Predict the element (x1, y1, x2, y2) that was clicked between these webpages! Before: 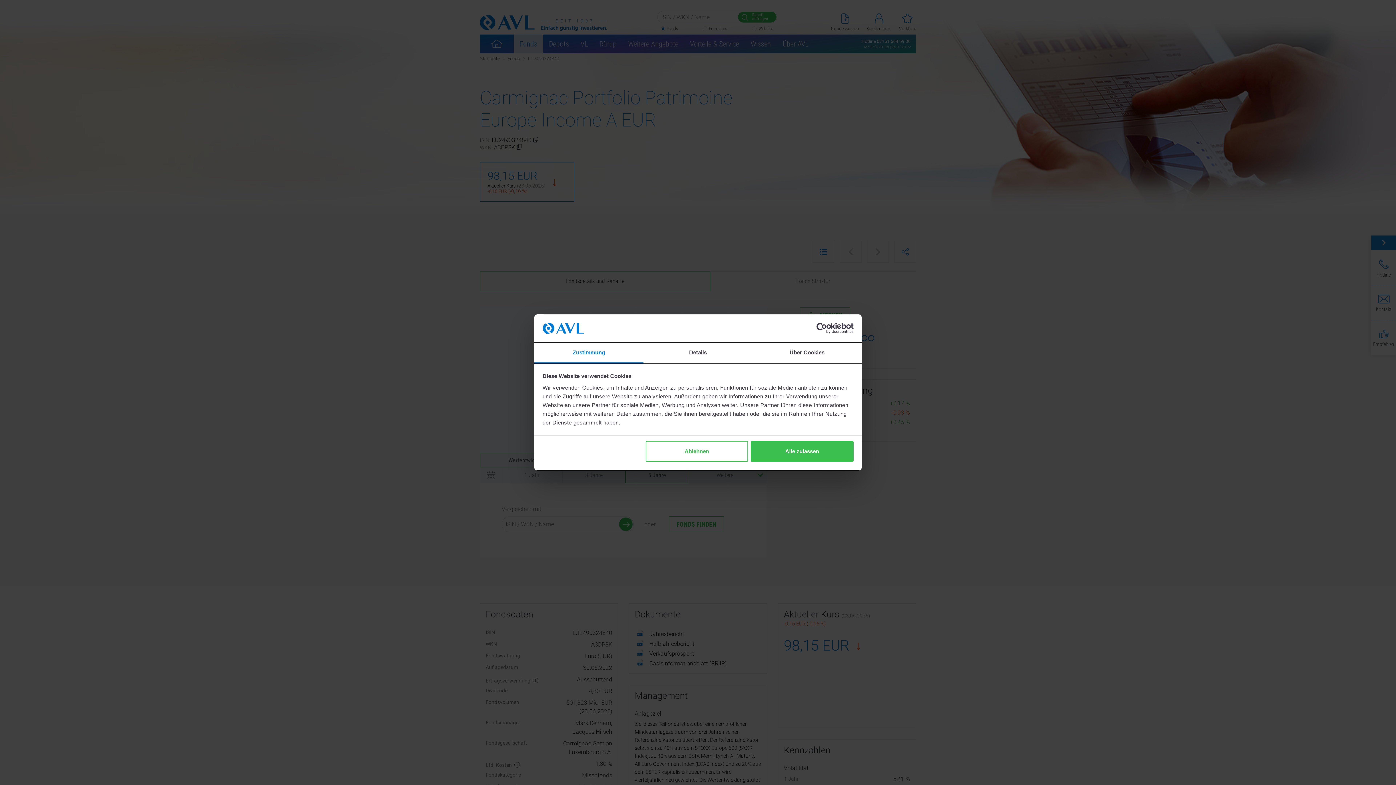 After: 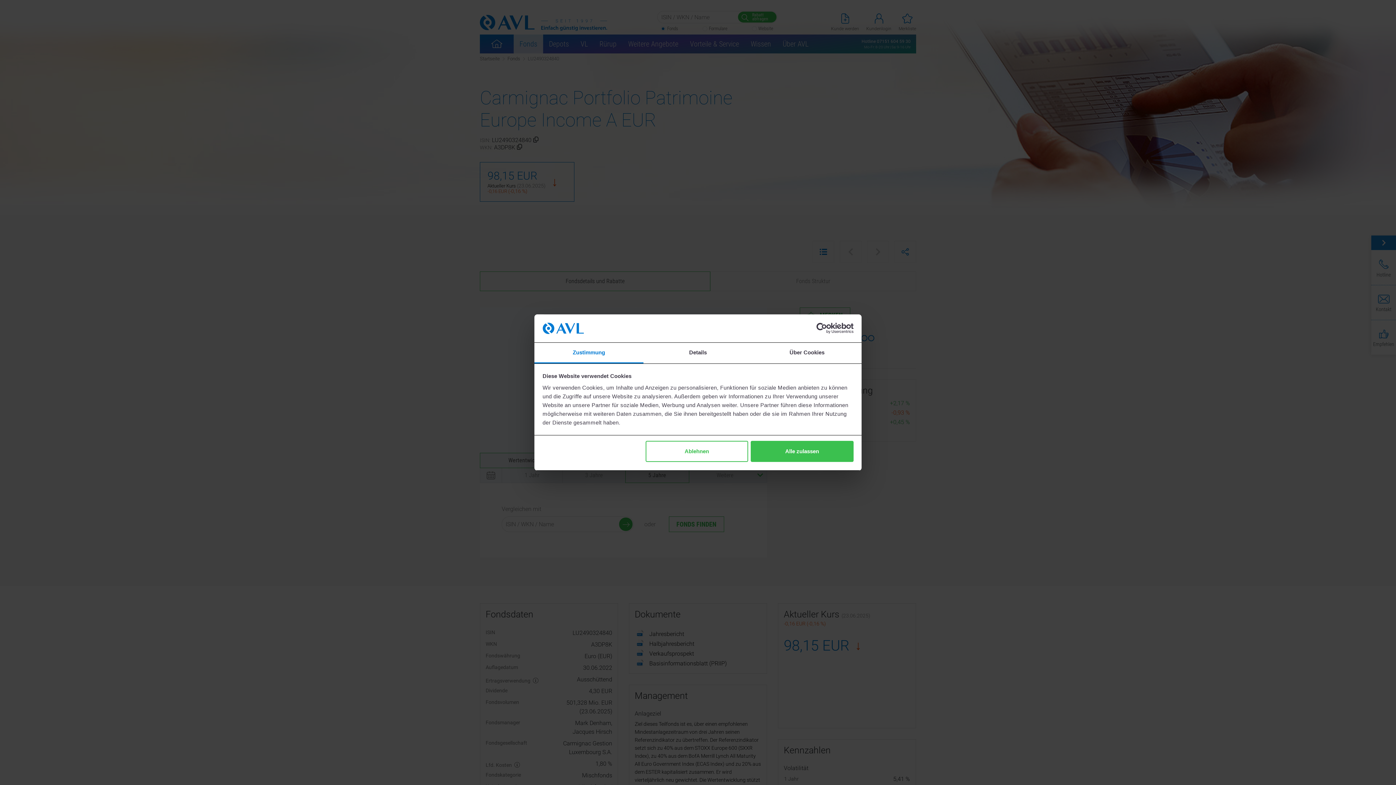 Action: label: Usercentrics Cookiebot - opens in a new window bbox: (790, 323, 853, 334)